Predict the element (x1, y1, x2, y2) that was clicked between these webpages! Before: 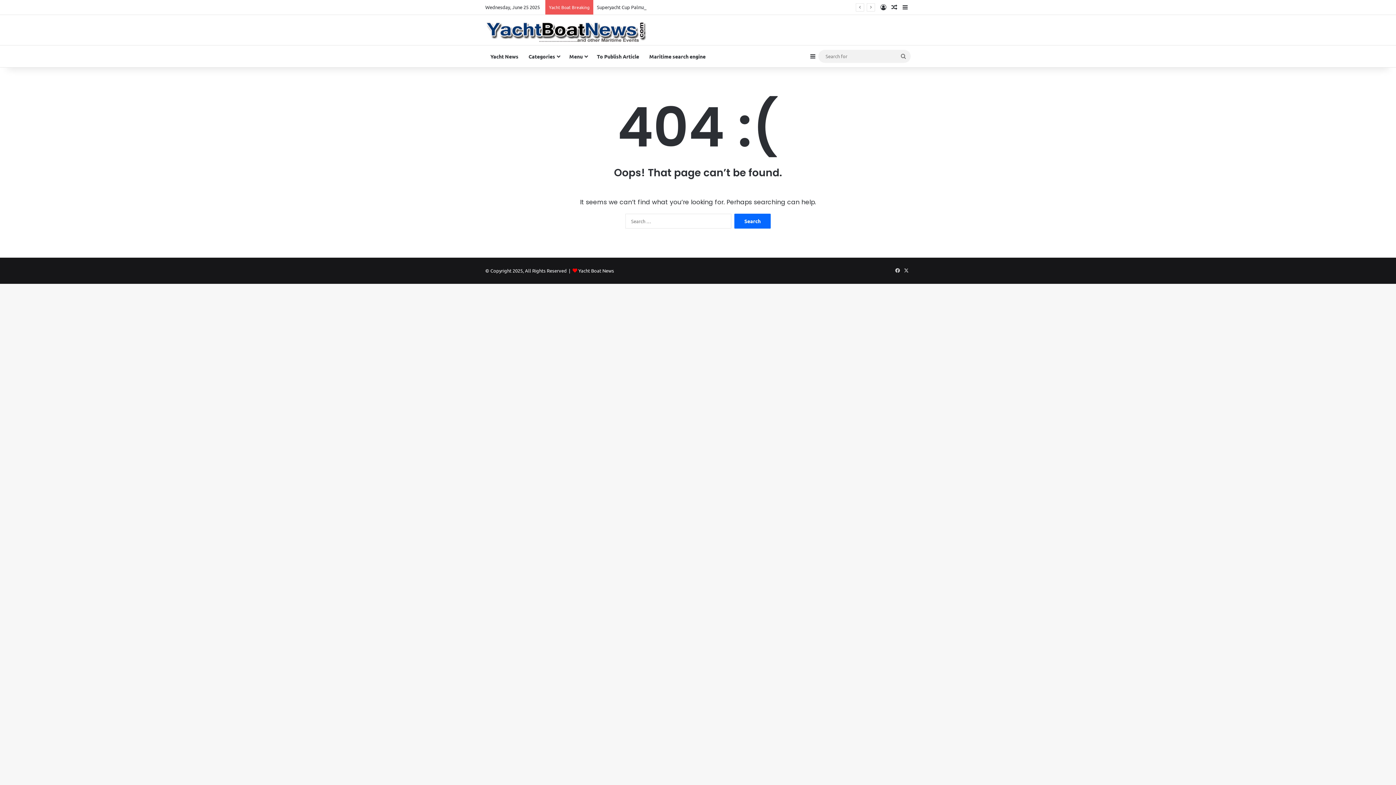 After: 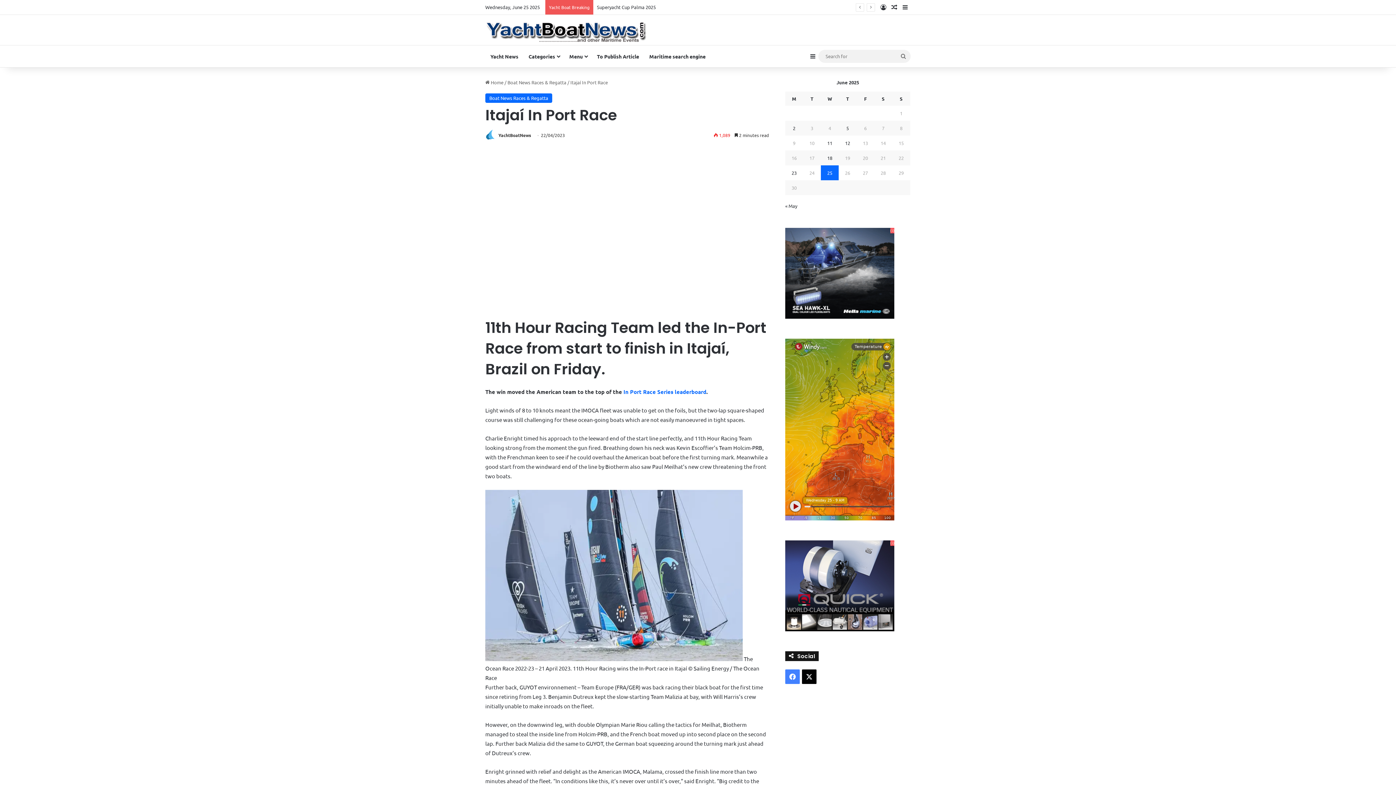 Action: bbox: (889, 0, 900, 14) label: Random Article